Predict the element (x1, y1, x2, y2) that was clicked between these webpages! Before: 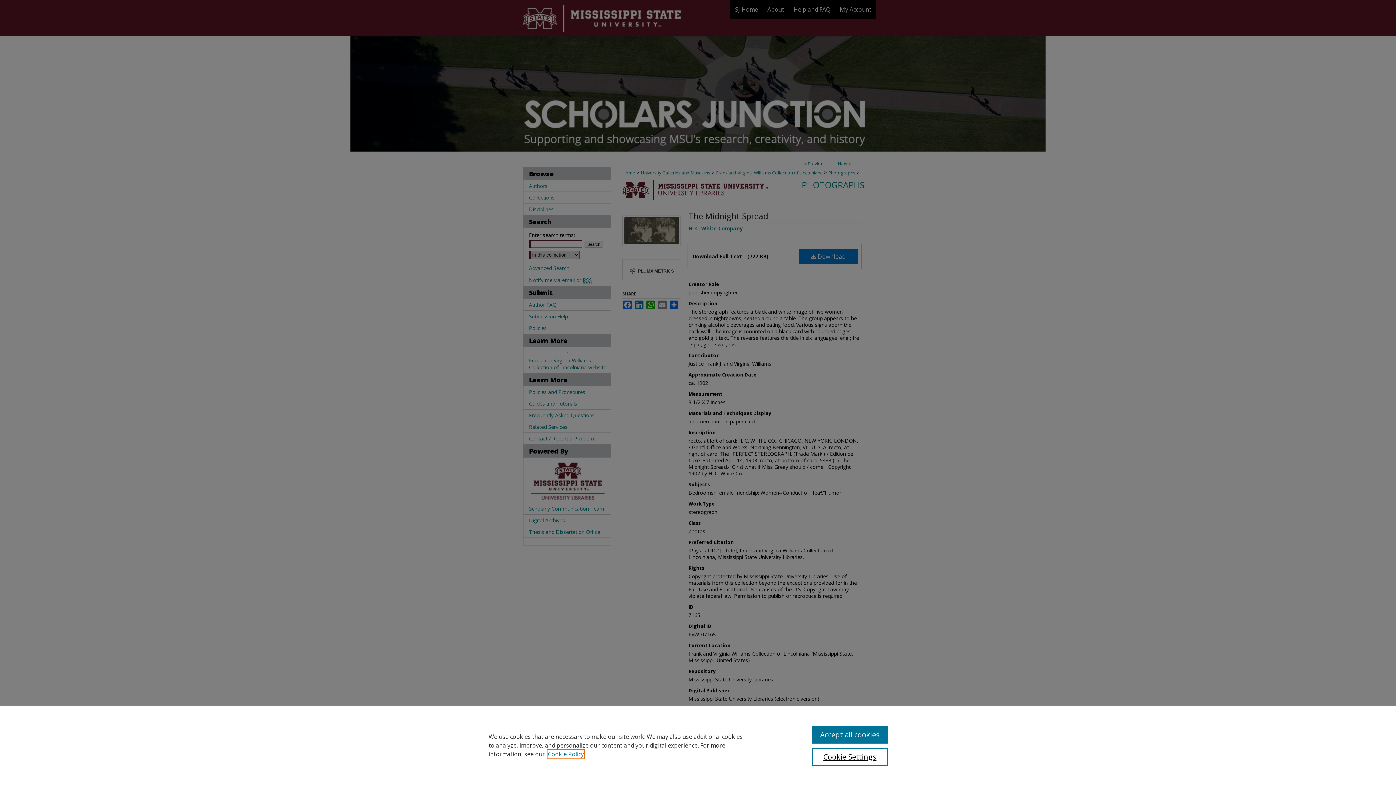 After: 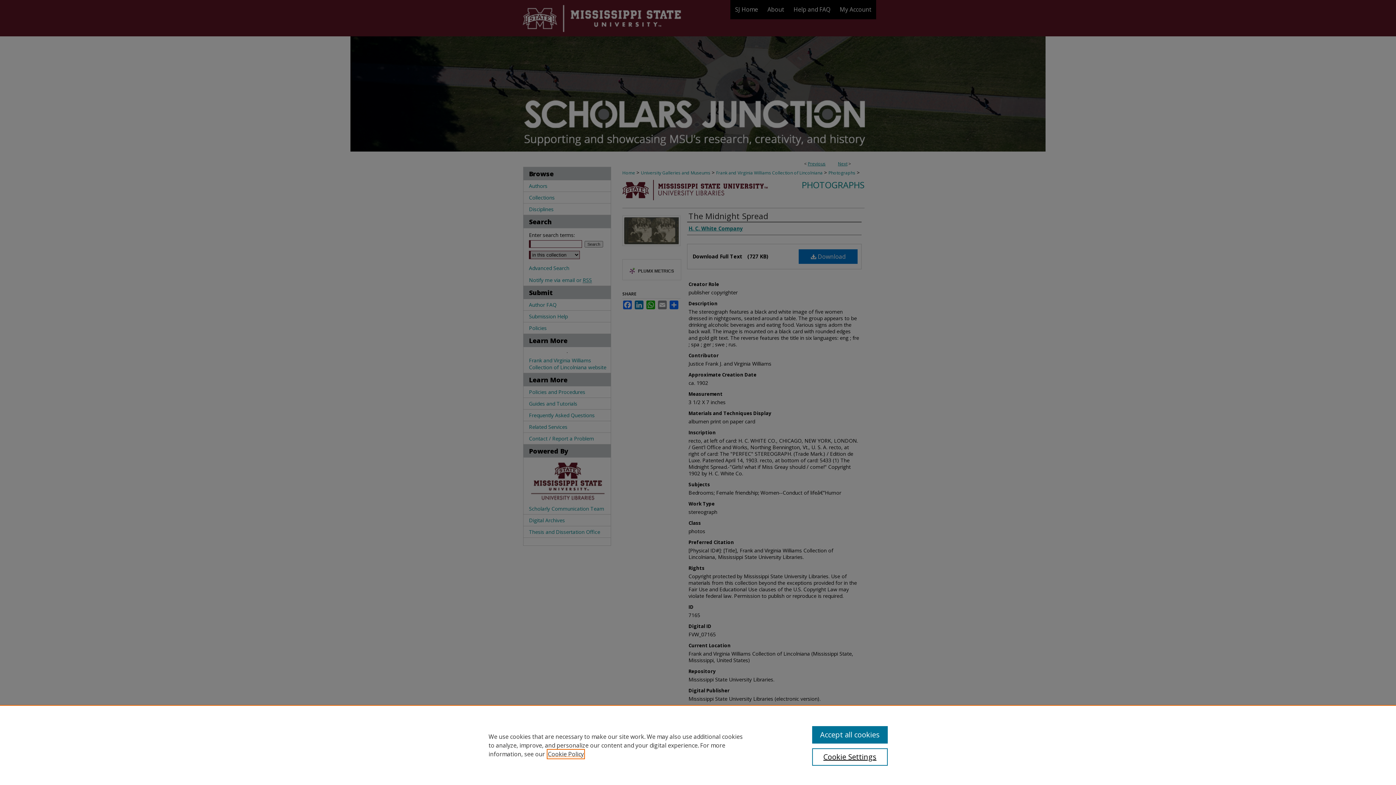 Action: label: , opens in a new tab bbox: (548, 750, 584, 758)